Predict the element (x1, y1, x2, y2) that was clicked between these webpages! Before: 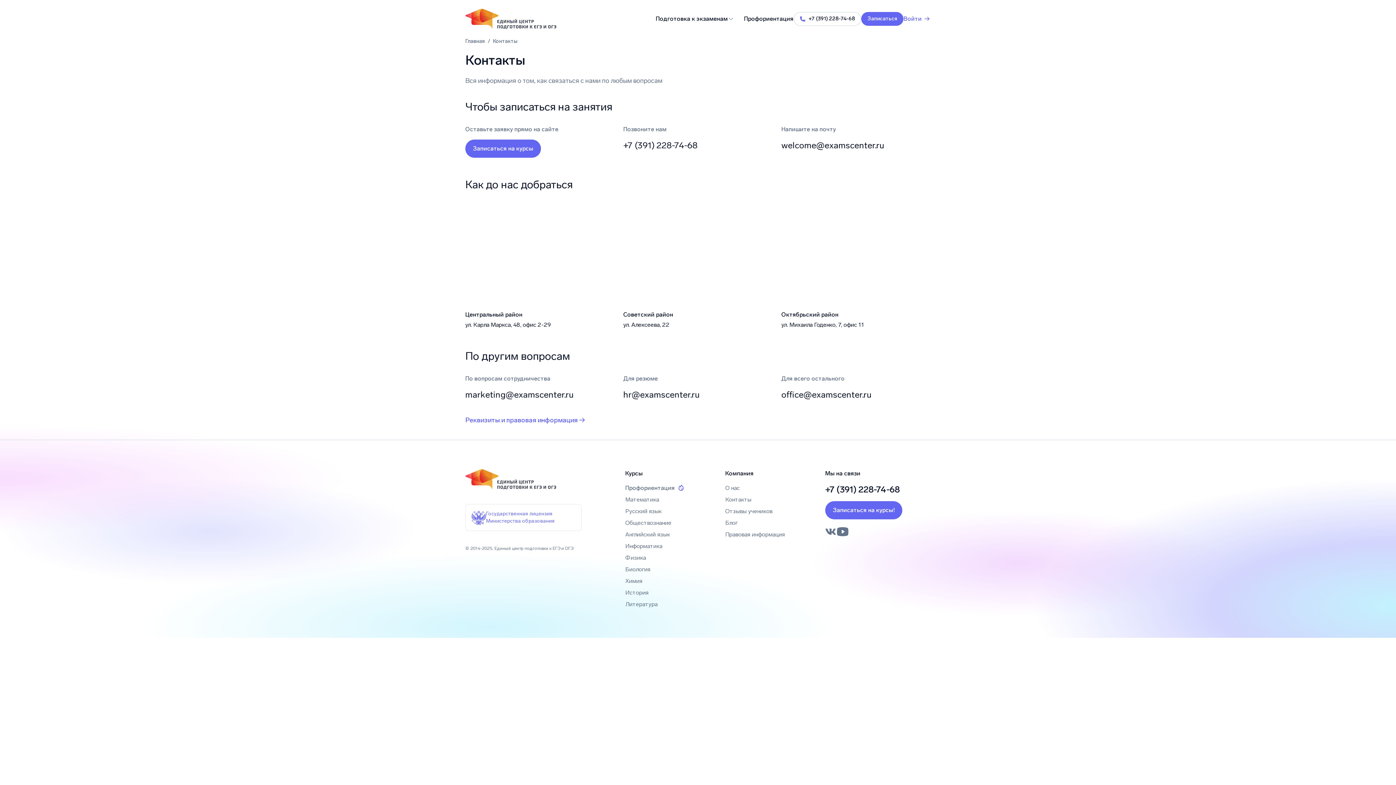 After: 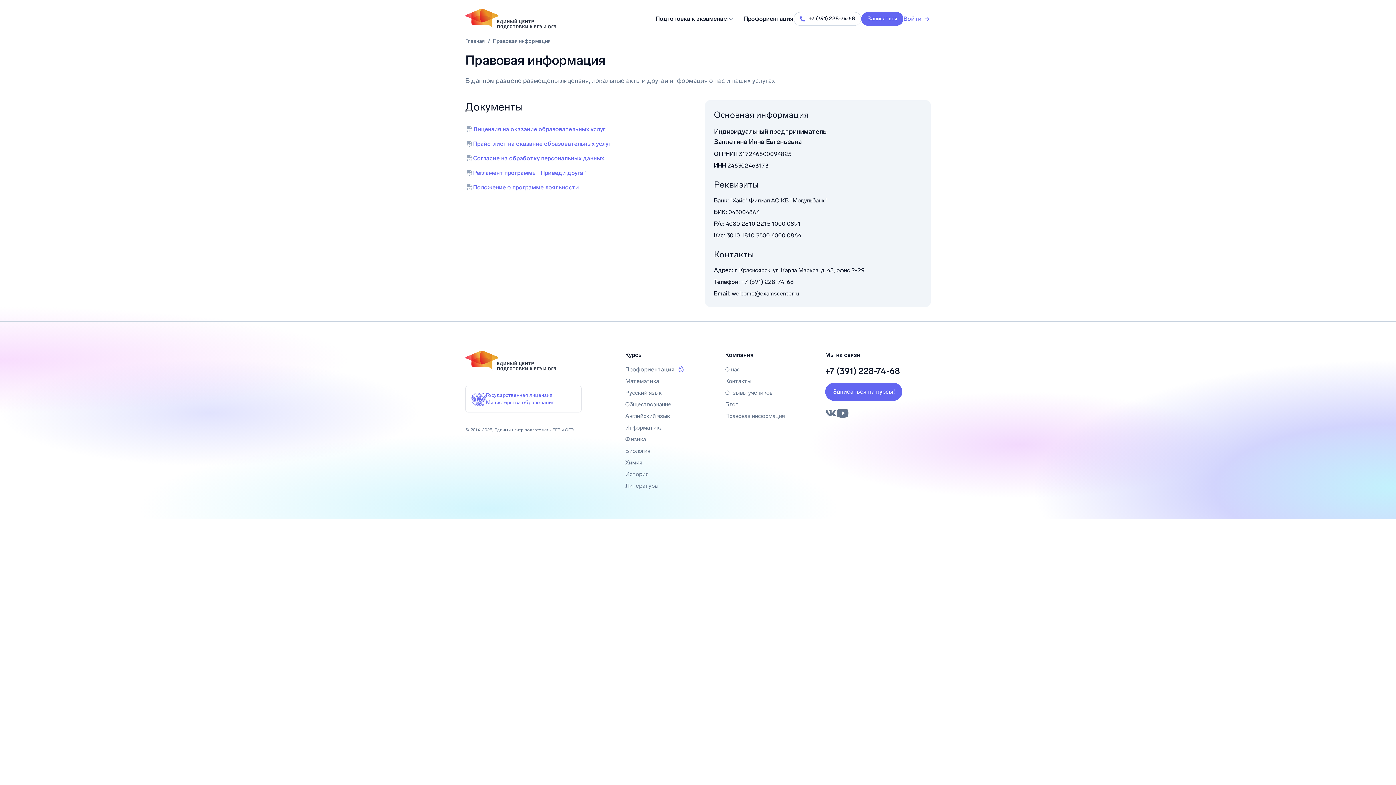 Action: label: Правовая информация bbox: (725, 548, 785, 555)